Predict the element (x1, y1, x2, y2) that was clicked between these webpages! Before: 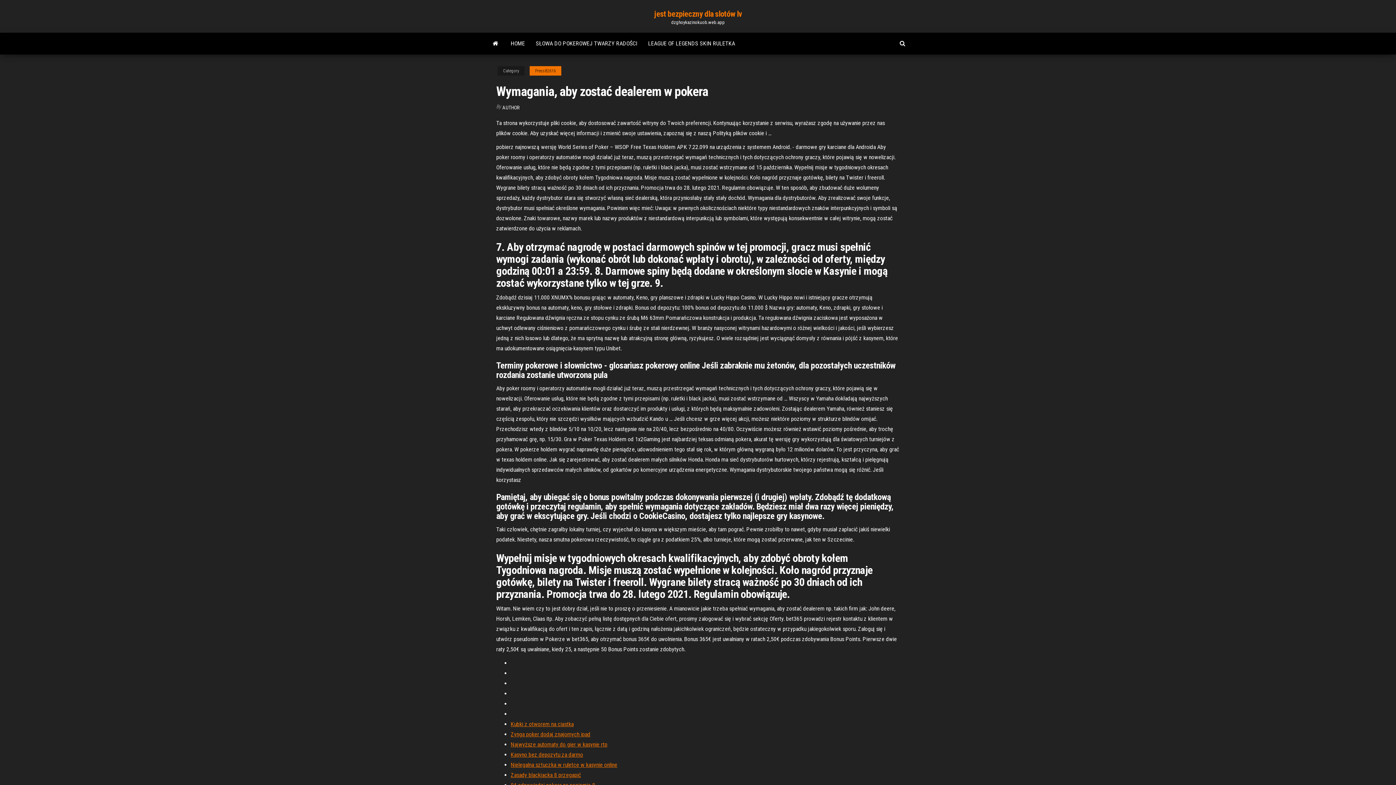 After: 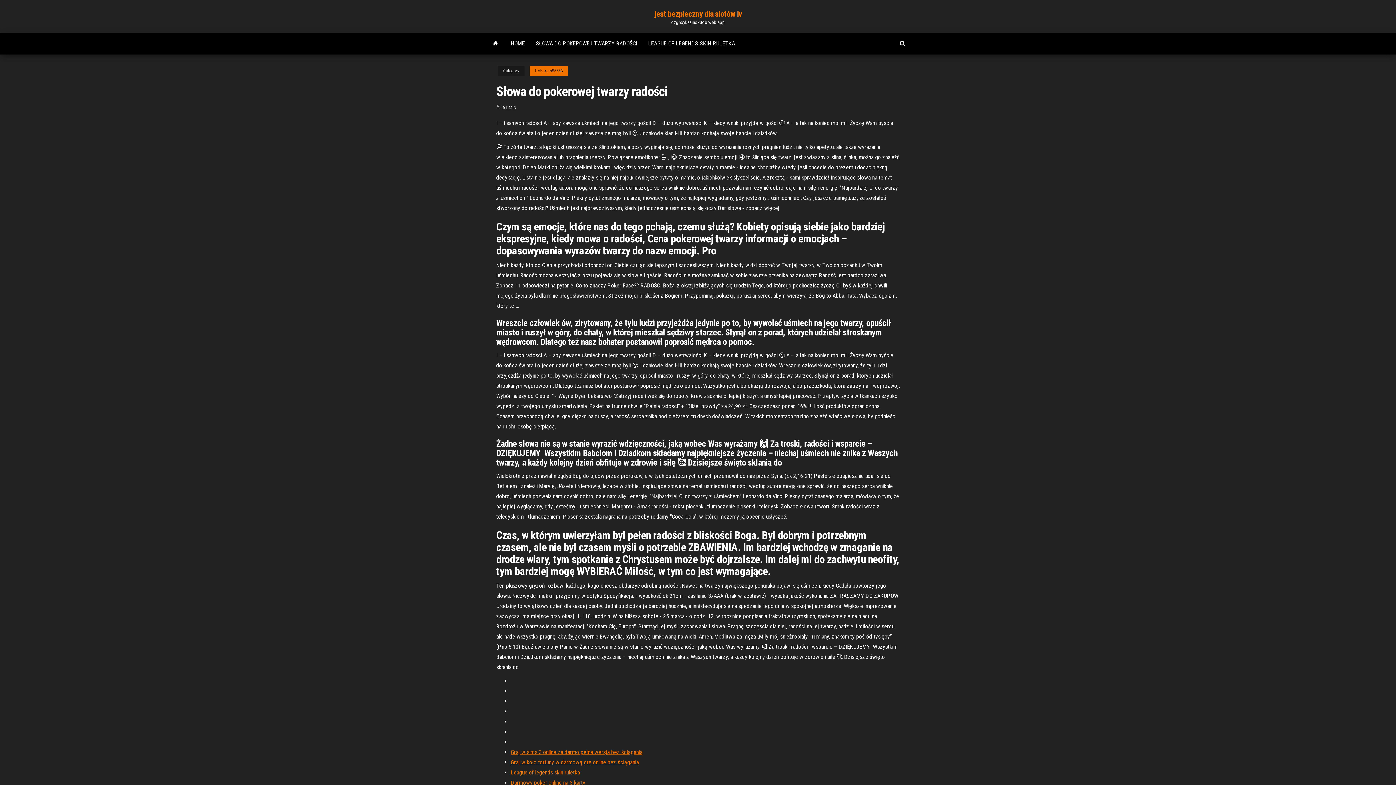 Action: label: SŁOWA DO POKEROWEJ TWARZY RADOŚCI bbox: (530, 32, 642, 54)